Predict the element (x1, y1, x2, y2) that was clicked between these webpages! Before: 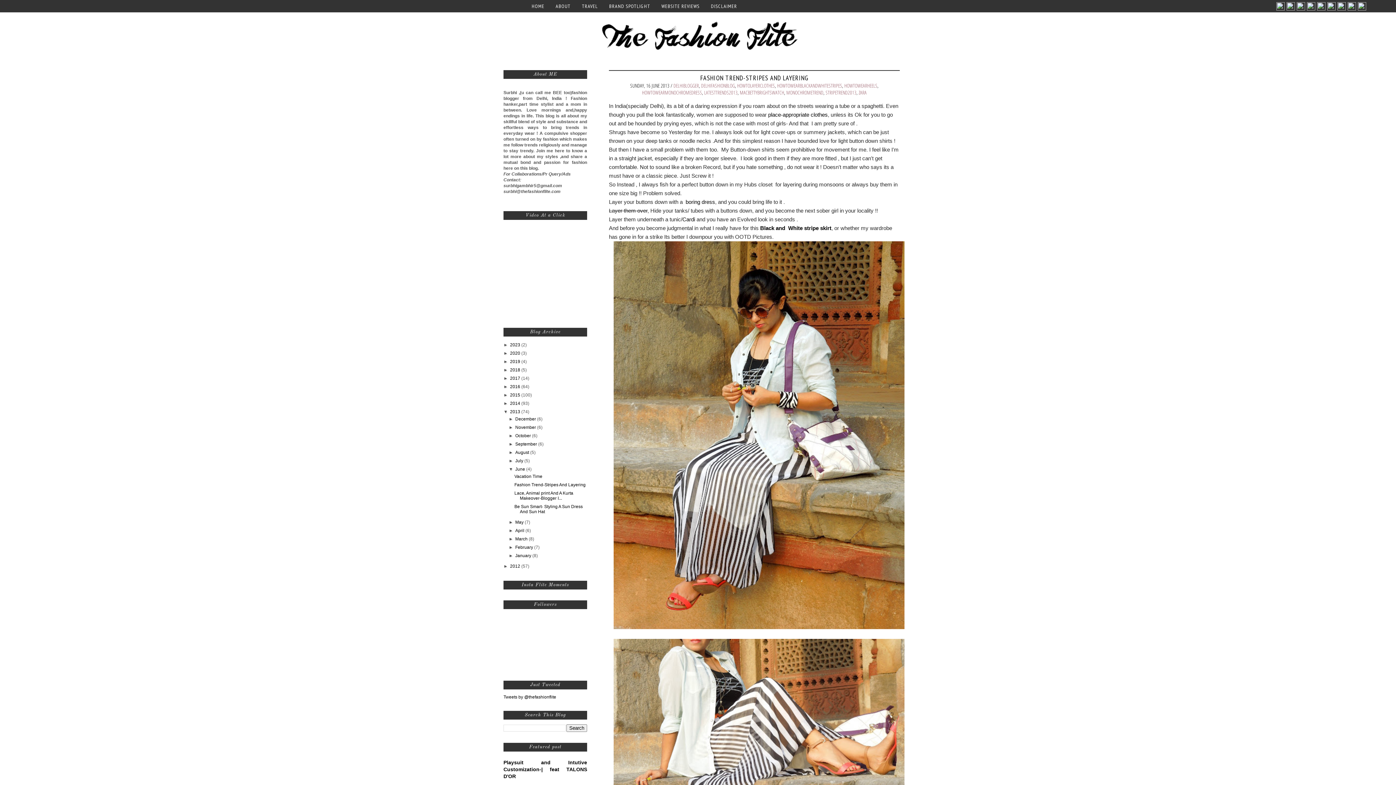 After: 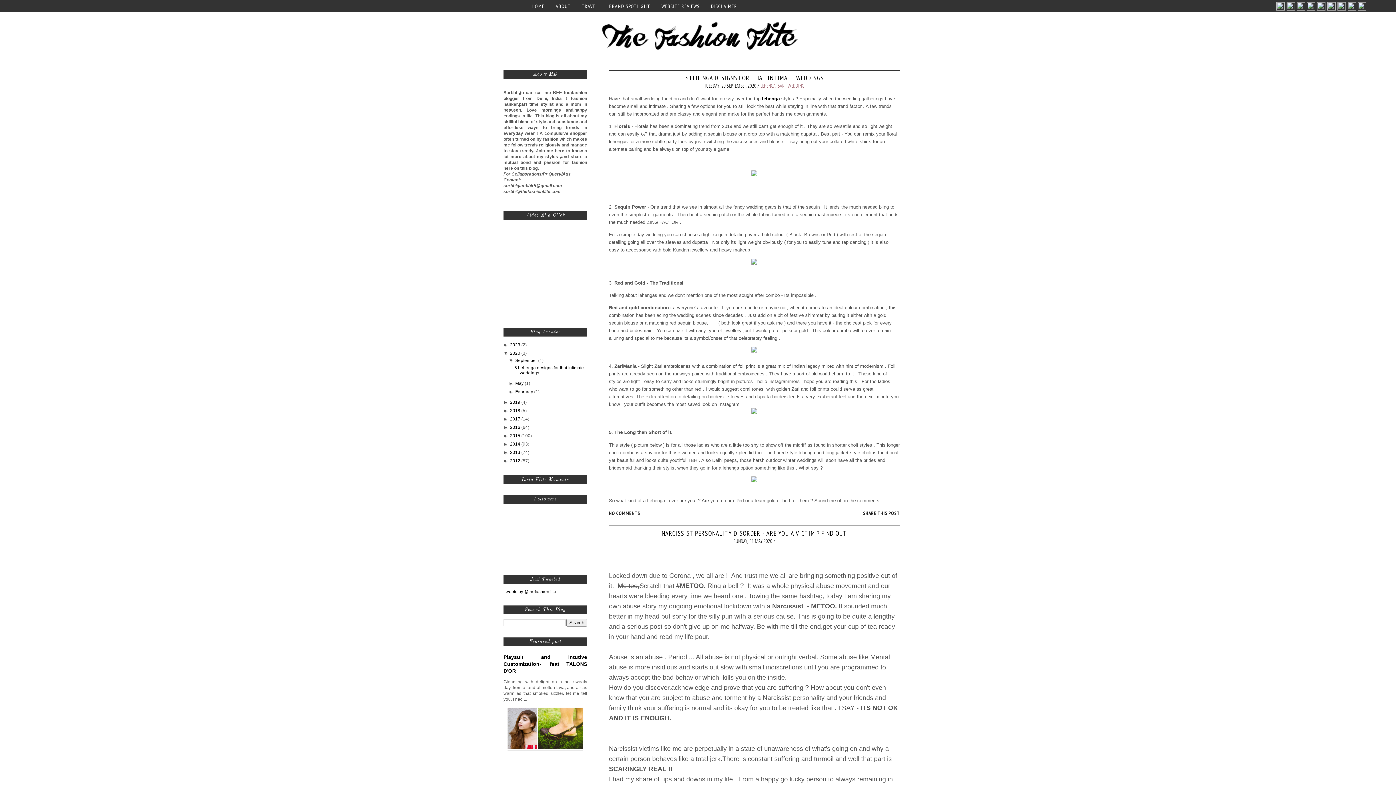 Action: label: 2020  bbox: (510, 350, 521, 356)